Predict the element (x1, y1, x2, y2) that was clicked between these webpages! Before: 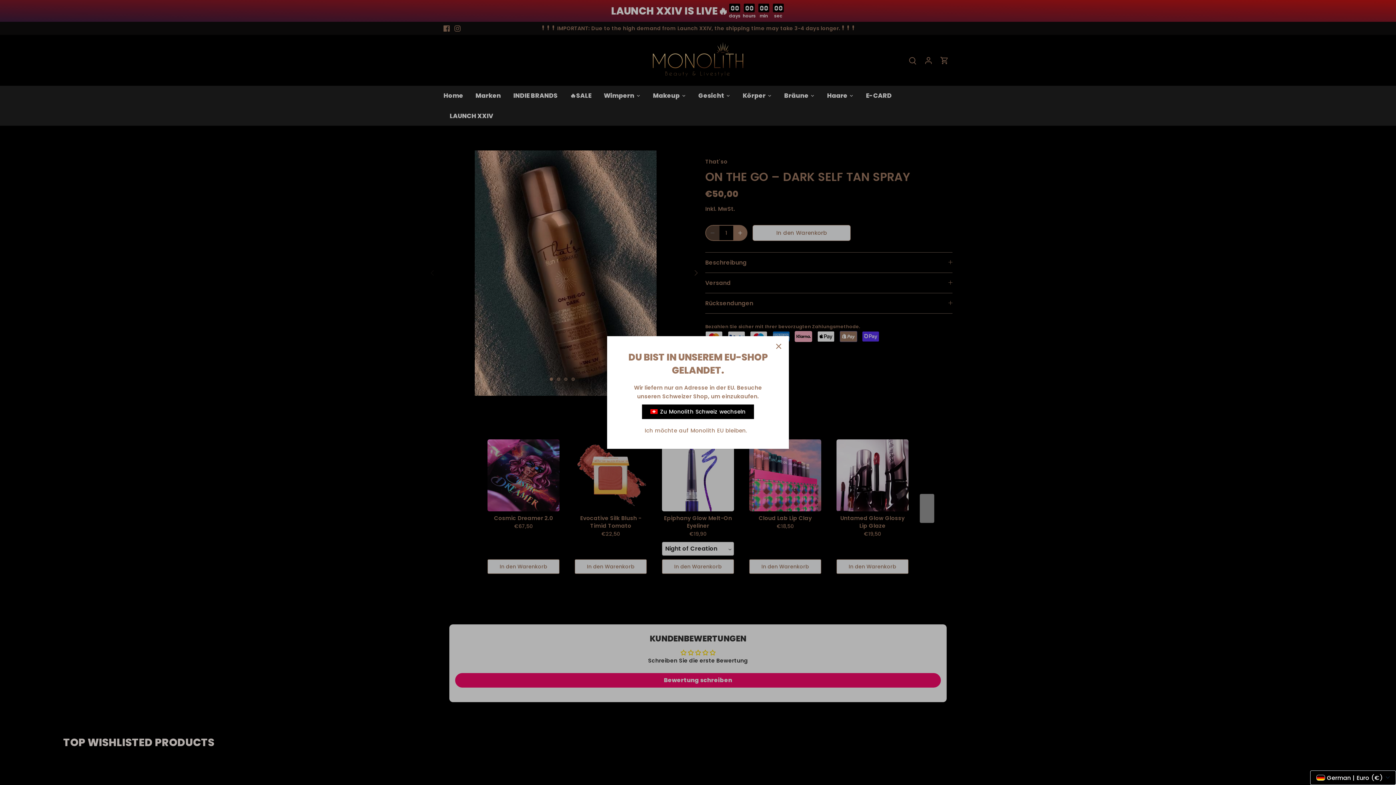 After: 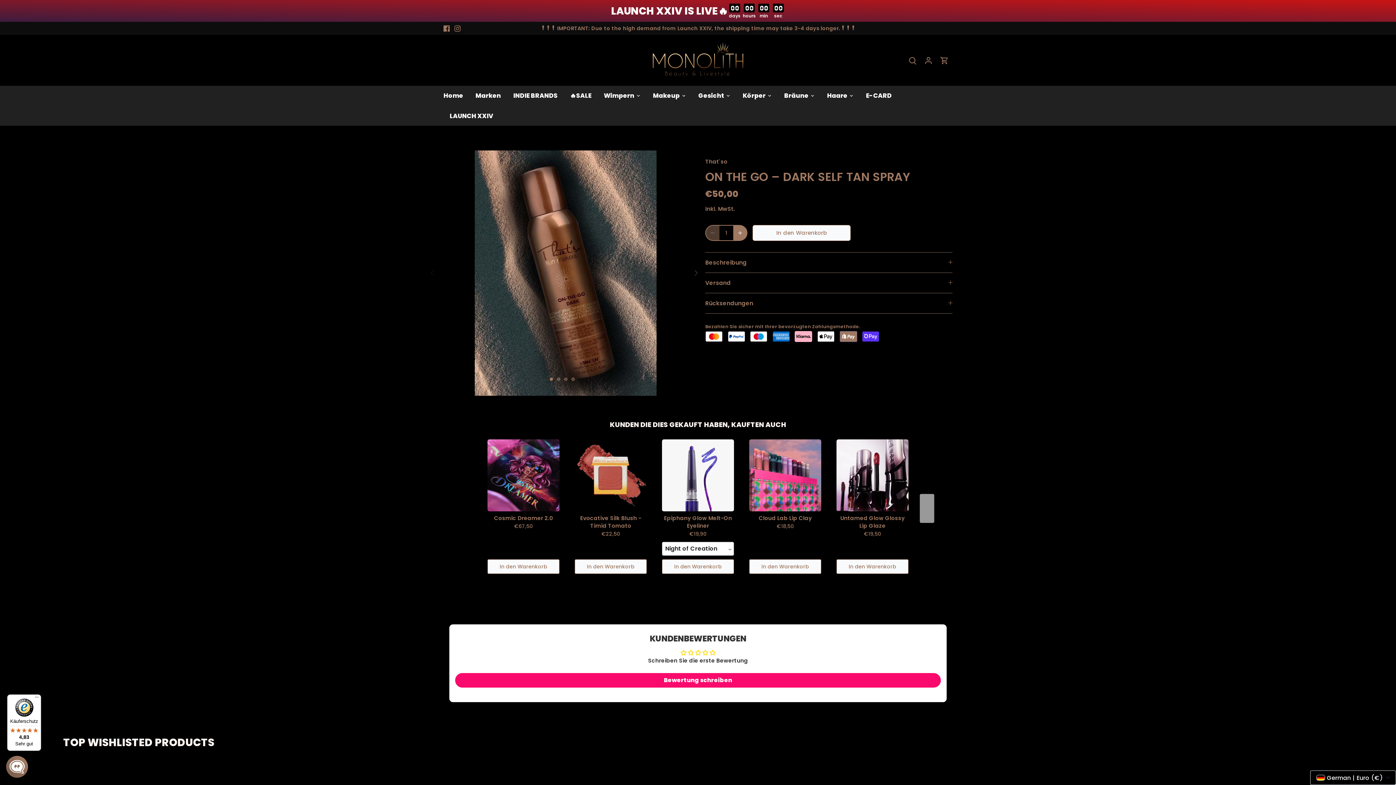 Action: bbox: (770, 338, 786, 354) label: Schließen